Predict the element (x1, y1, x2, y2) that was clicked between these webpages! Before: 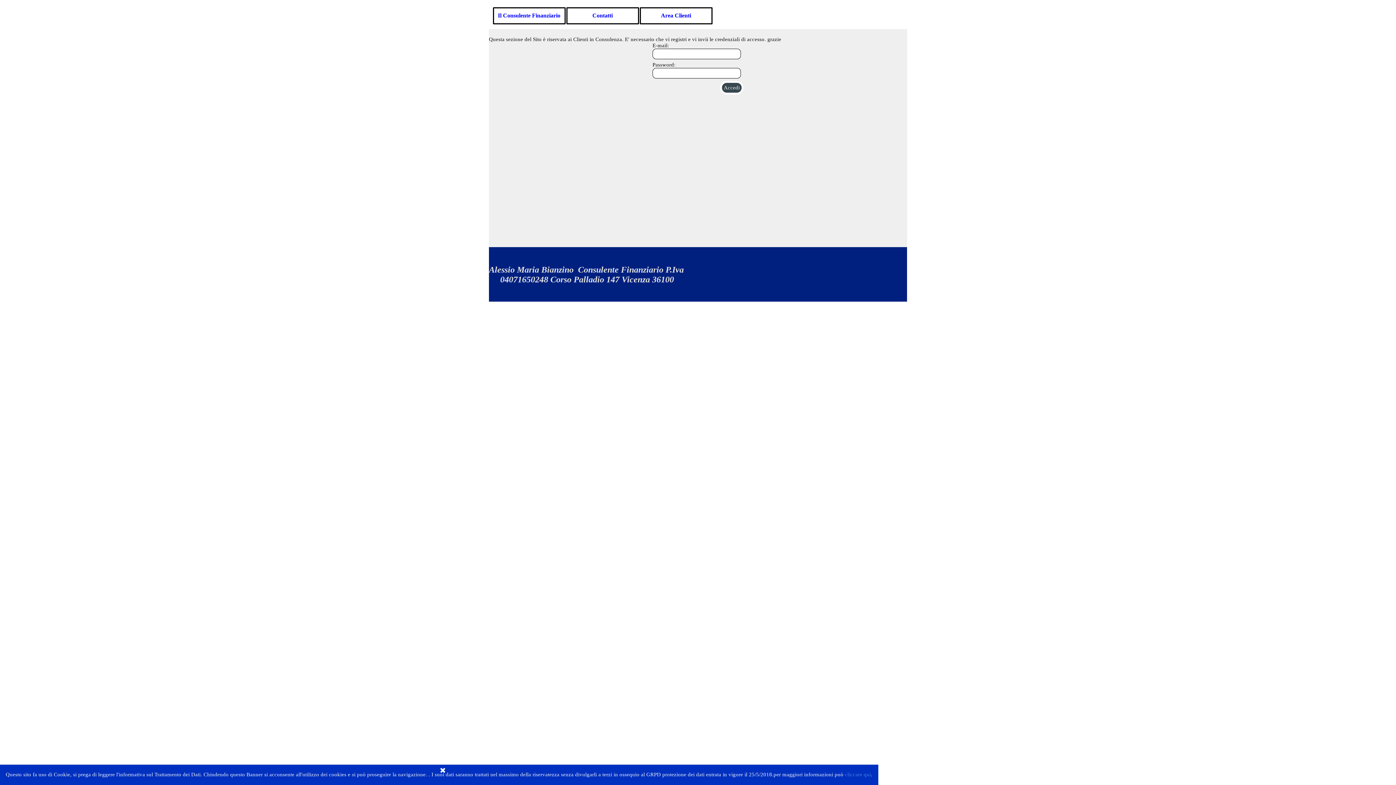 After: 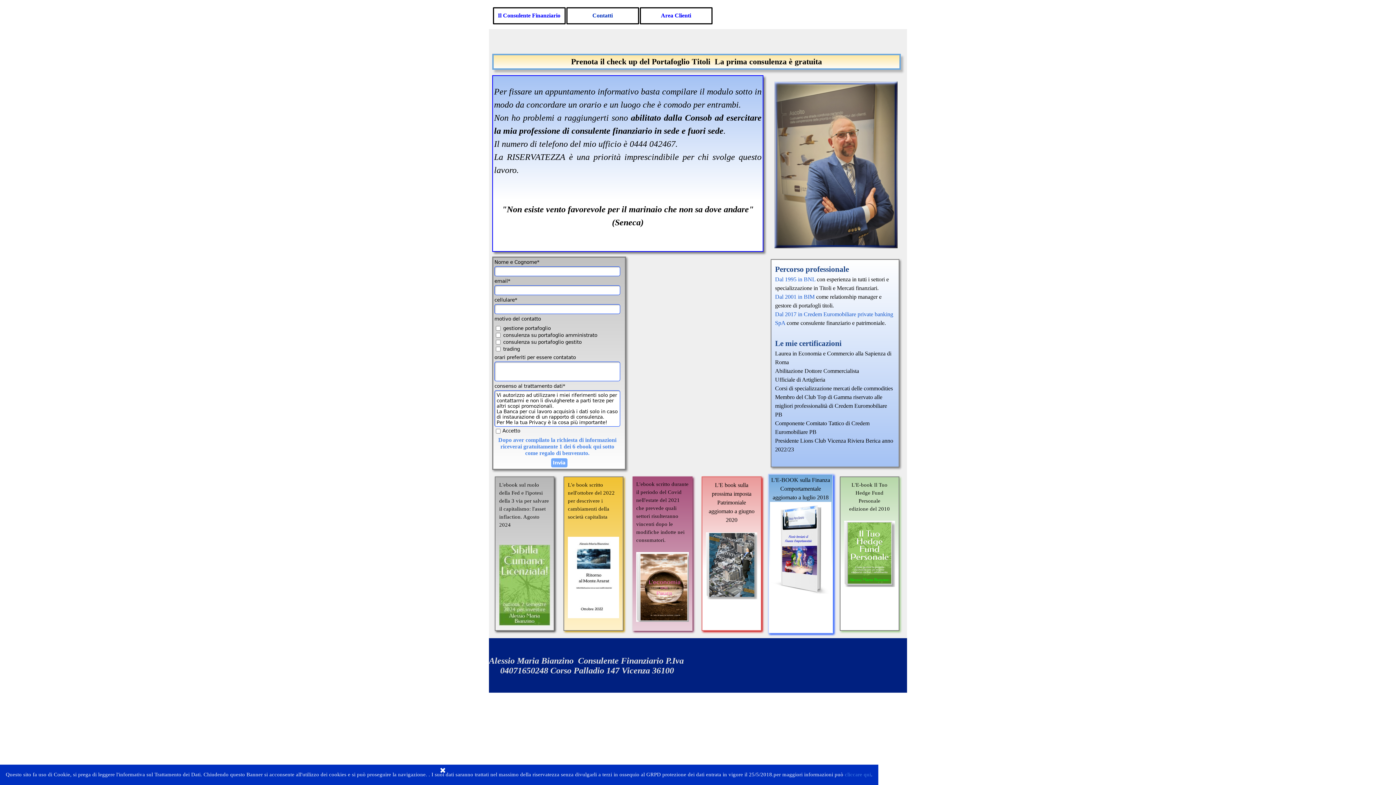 Action: bbox: (567, 8, 638, 23) label: Contatti